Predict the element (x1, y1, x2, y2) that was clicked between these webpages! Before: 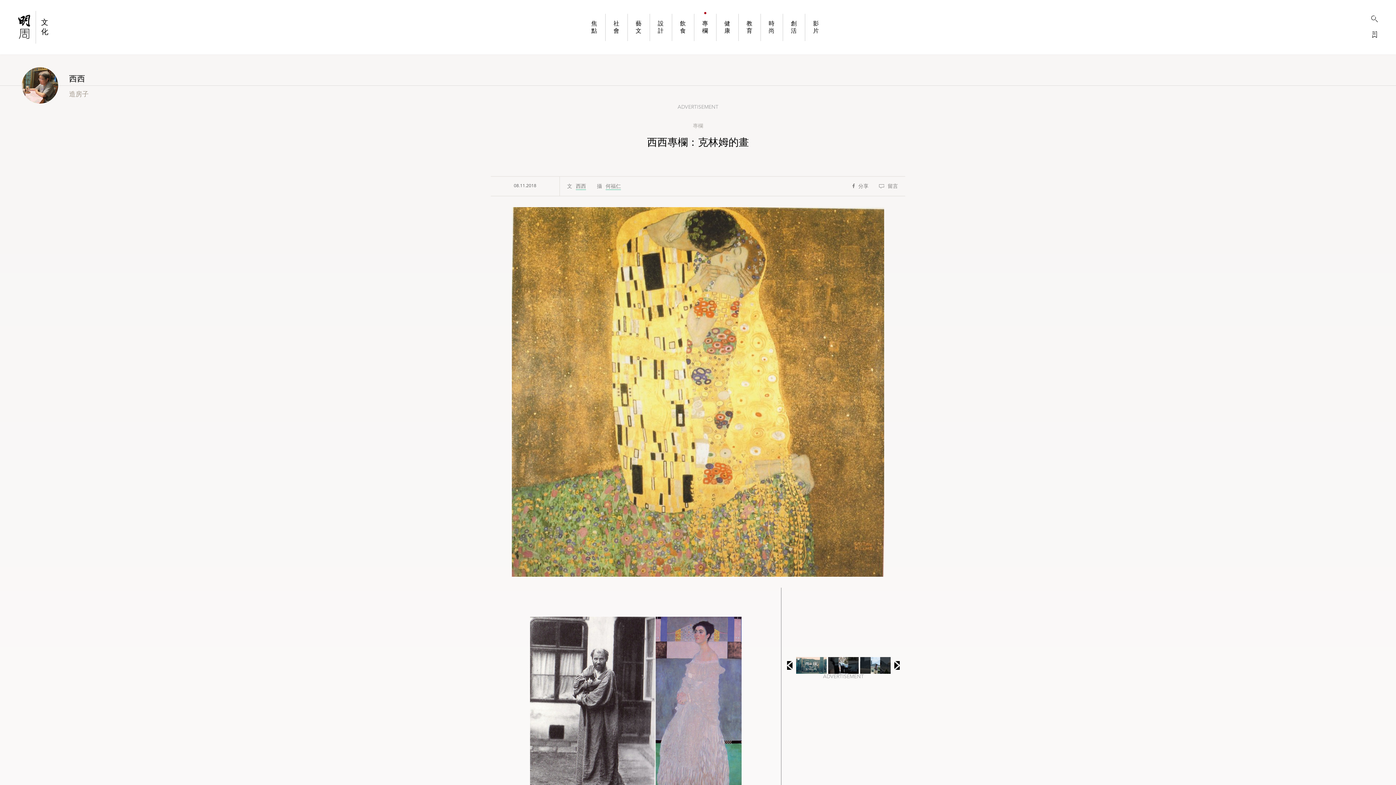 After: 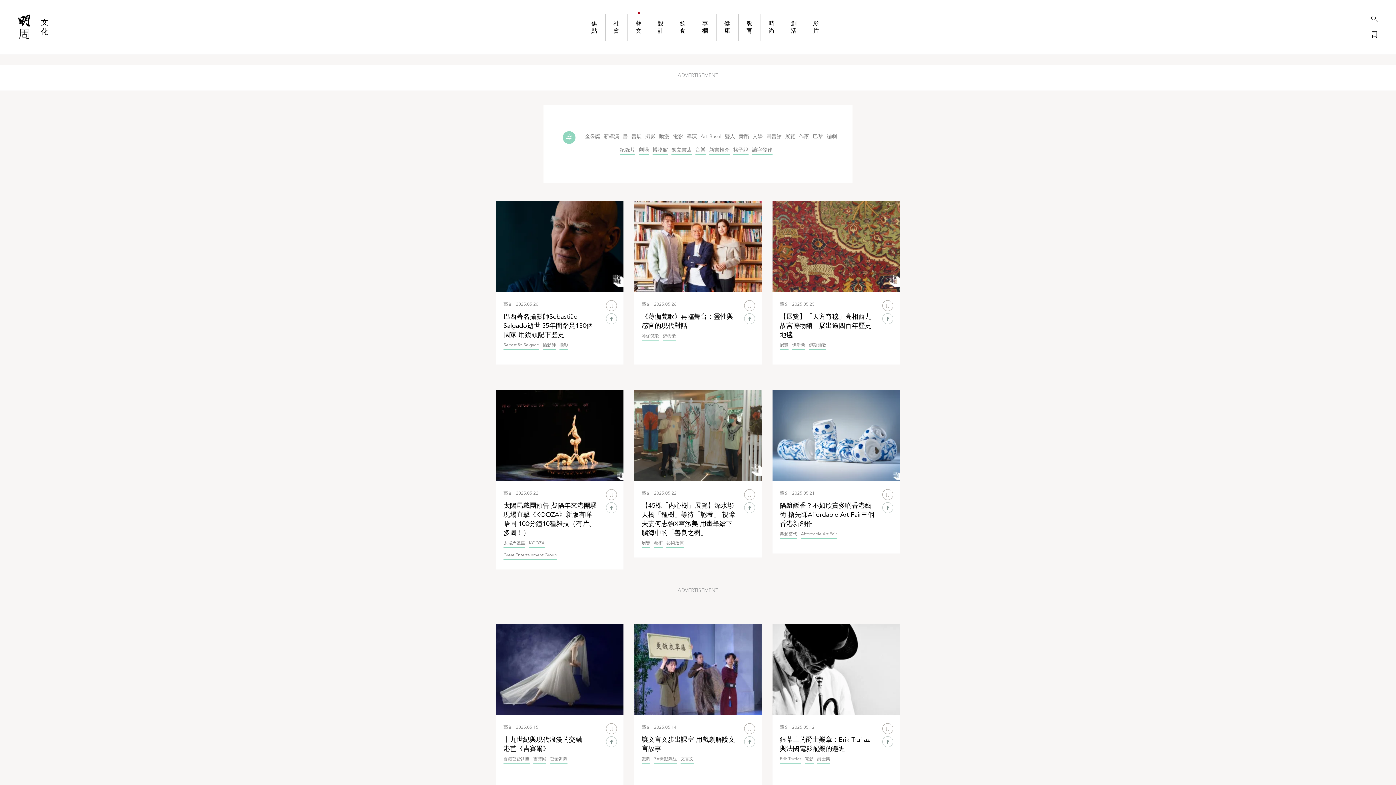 Action: label: 藝文 bbox: (627, 20, 649, 34)